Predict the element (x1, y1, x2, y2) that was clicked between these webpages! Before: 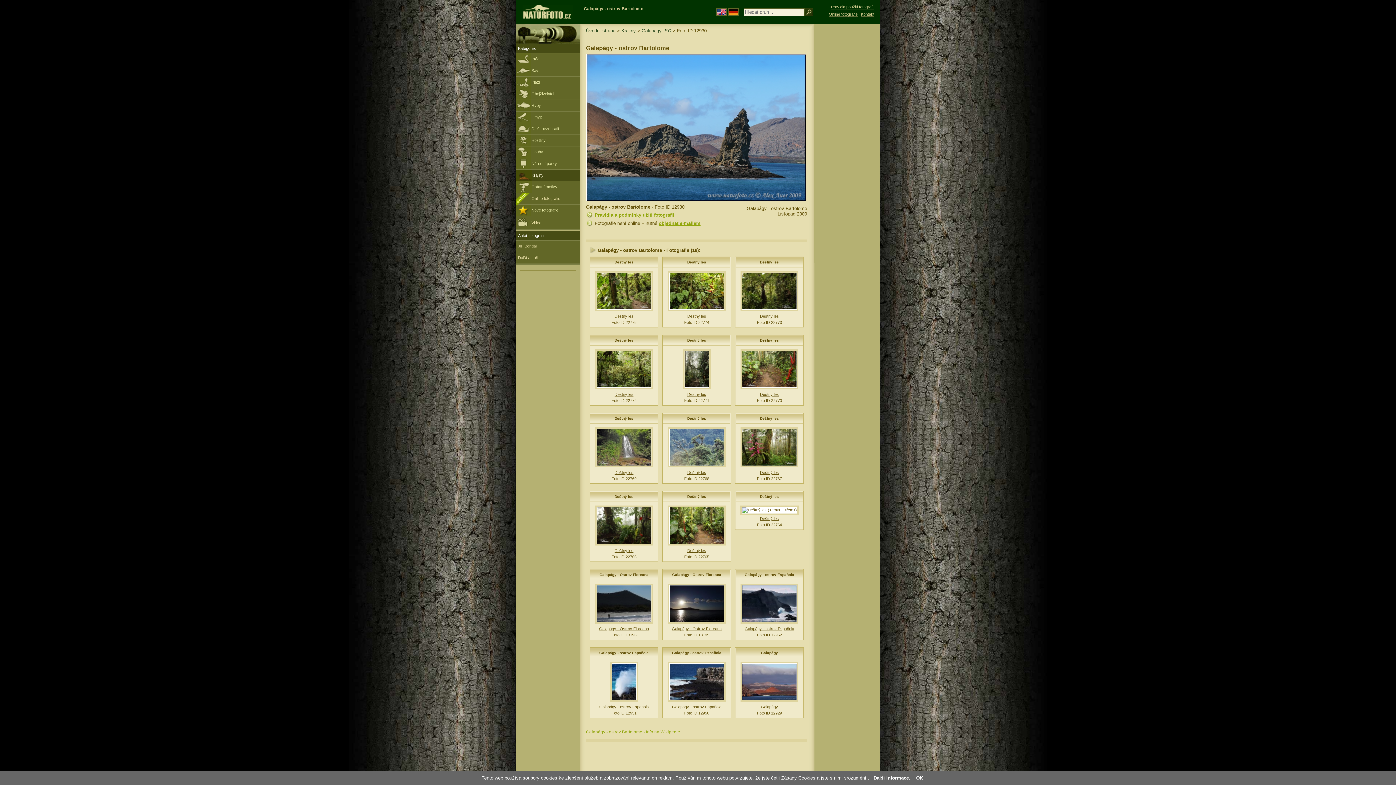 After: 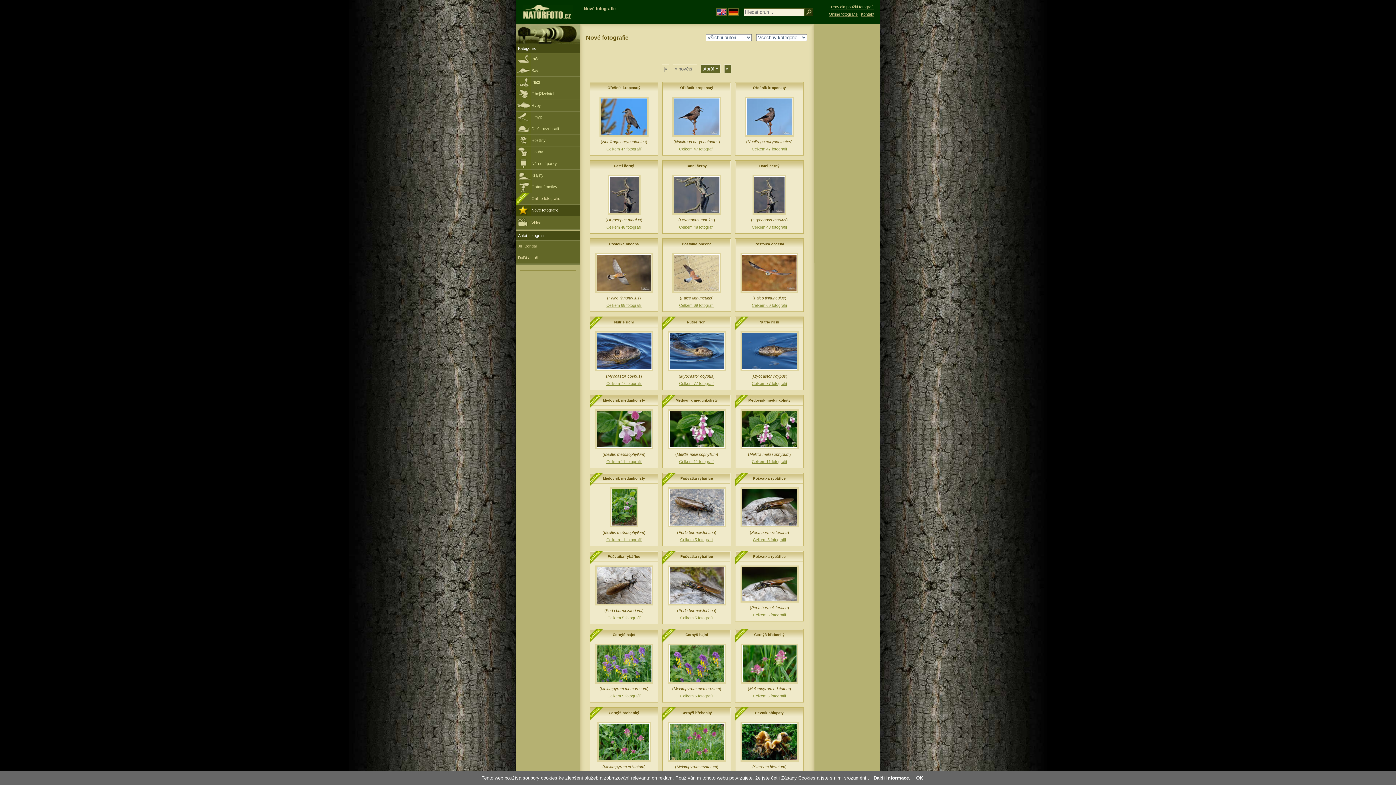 Action: label: Nové fotografie bbox: (516, 204, 580, 216)